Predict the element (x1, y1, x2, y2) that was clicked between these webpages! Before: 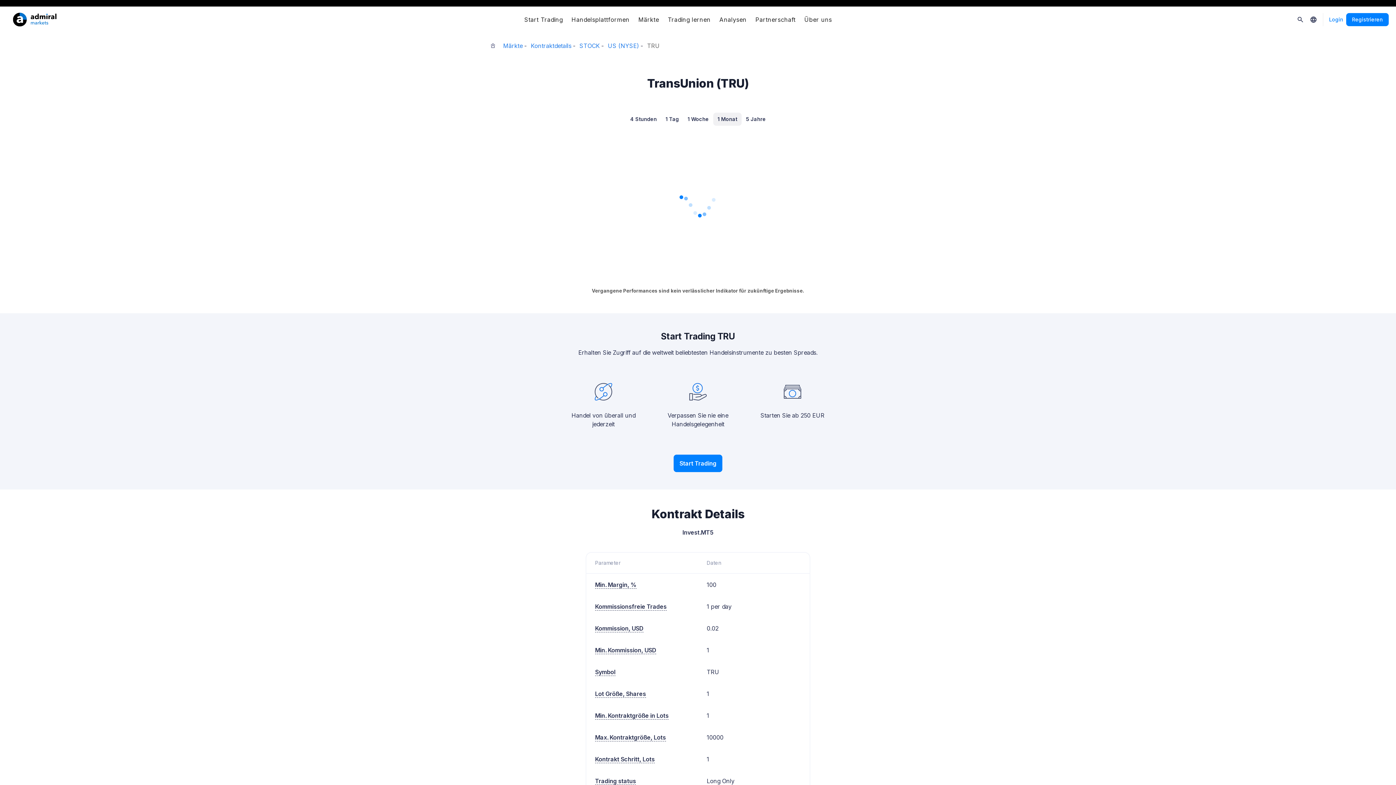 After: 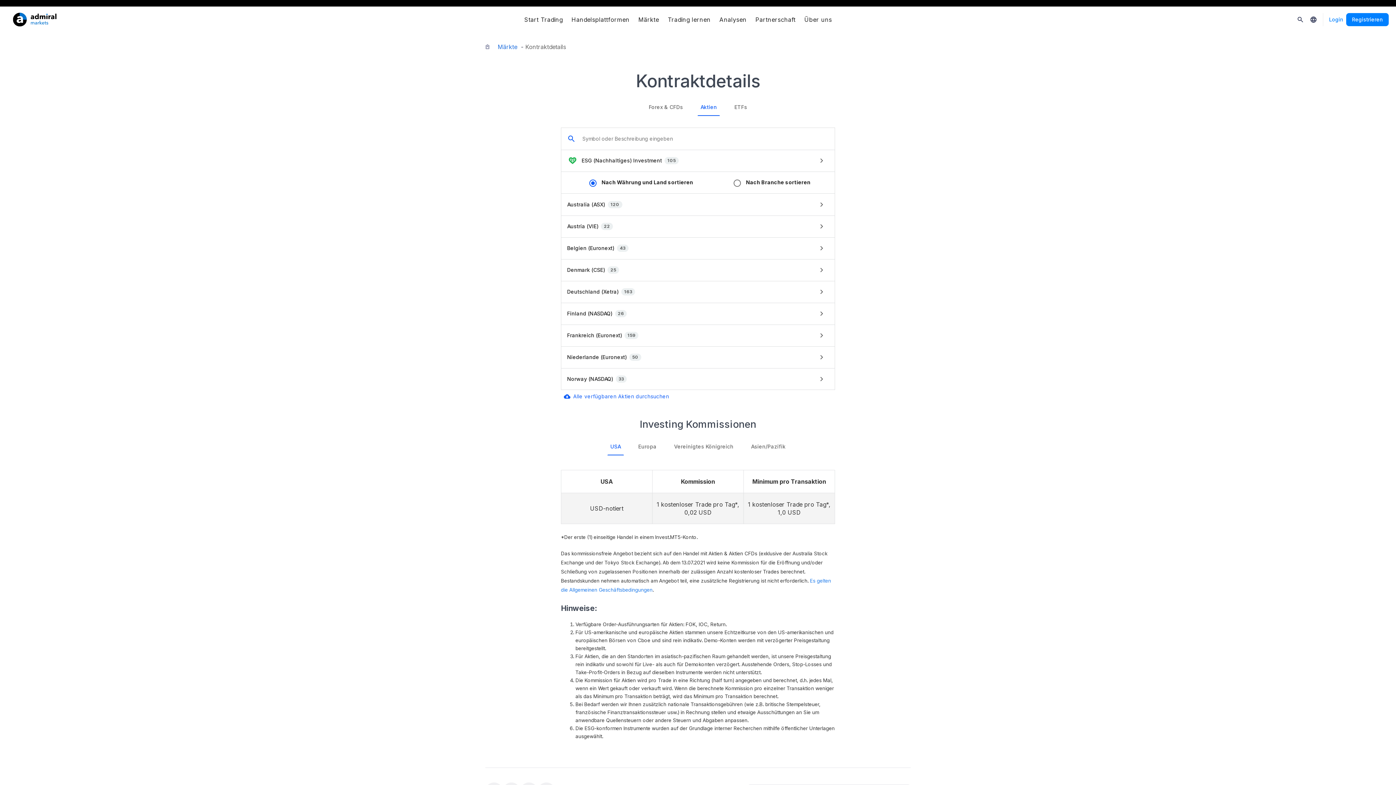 Action: bbox: (579, 42, 600, 48) label: STOCK